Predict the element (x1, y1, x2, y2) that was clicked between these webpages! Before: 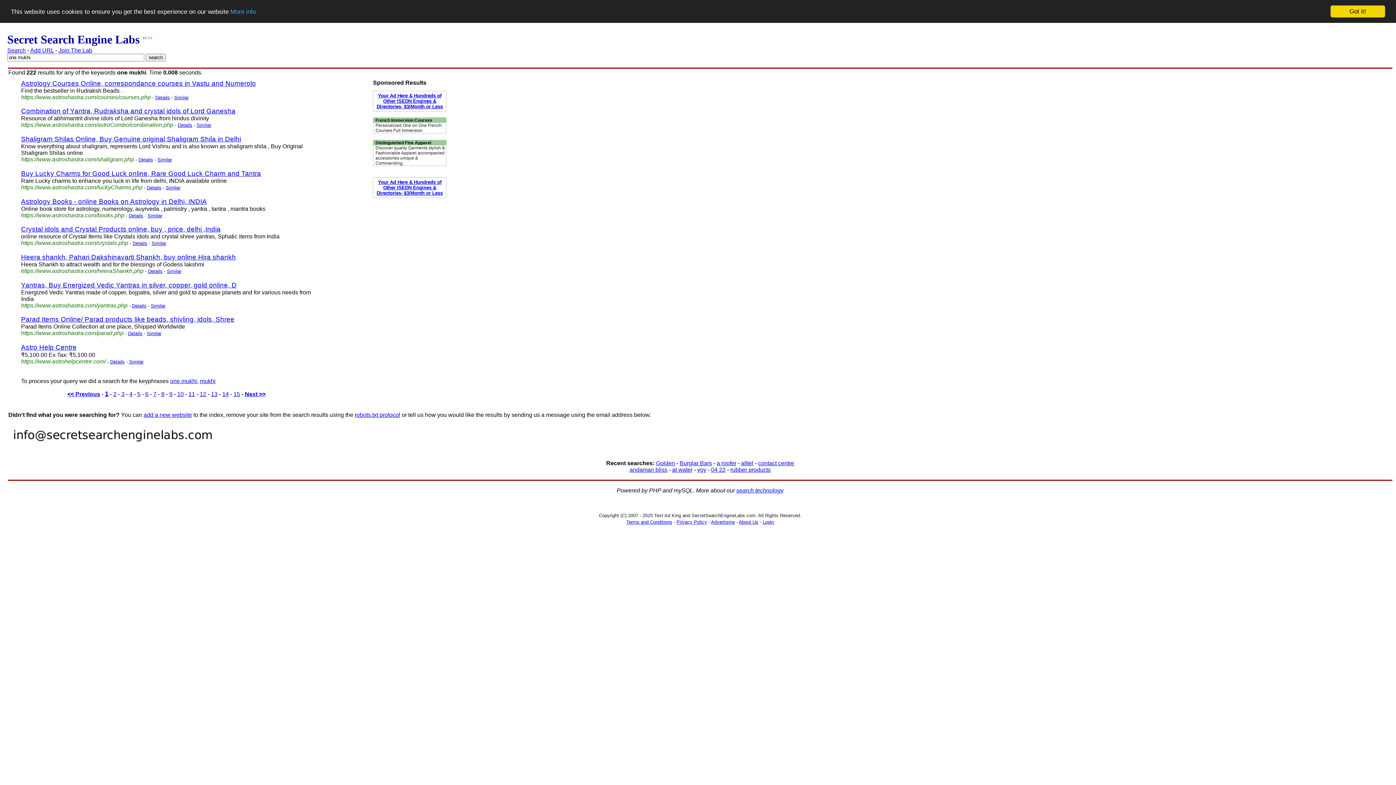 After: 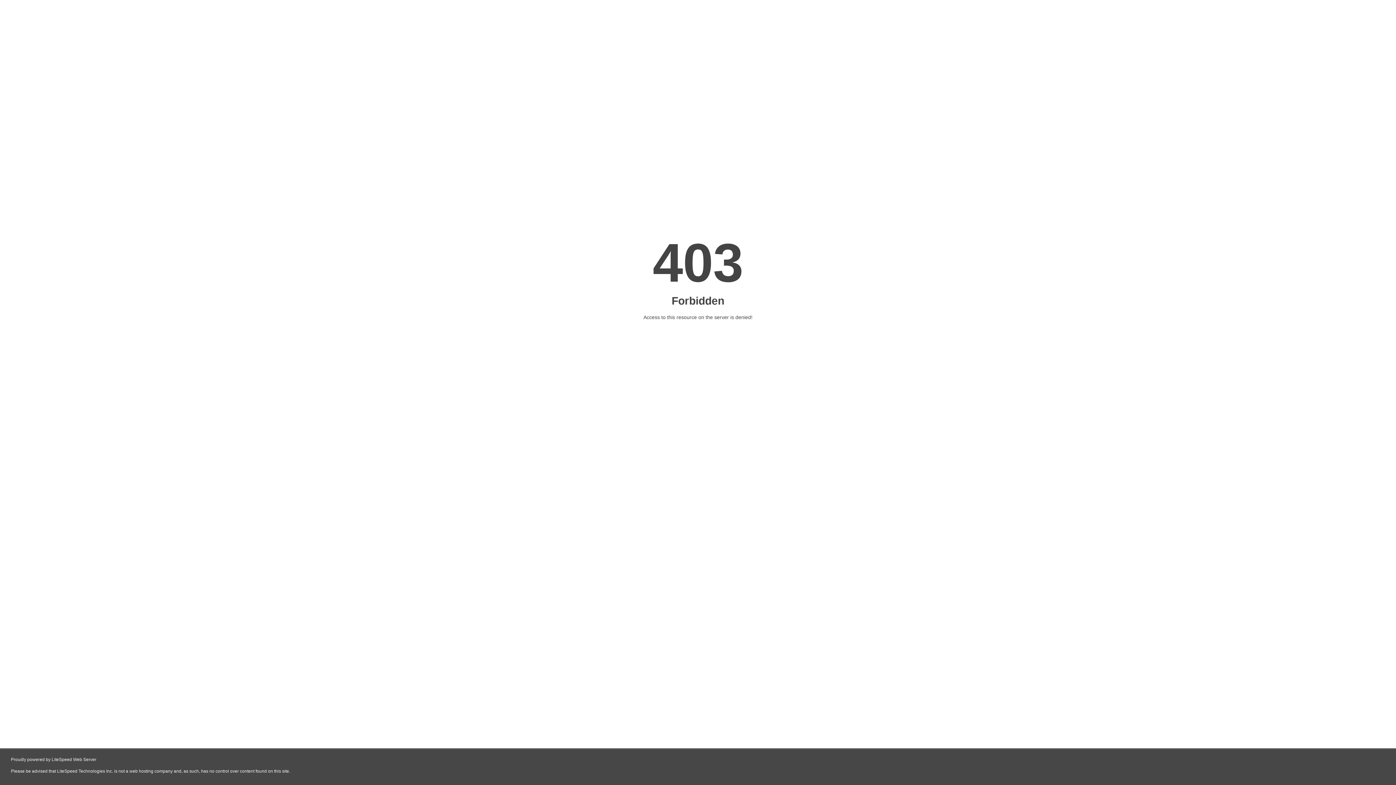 Action: bbox: (21, 197, 206, 205) label: Astrology Books - online Books on Astrology in Delhi, INDIA